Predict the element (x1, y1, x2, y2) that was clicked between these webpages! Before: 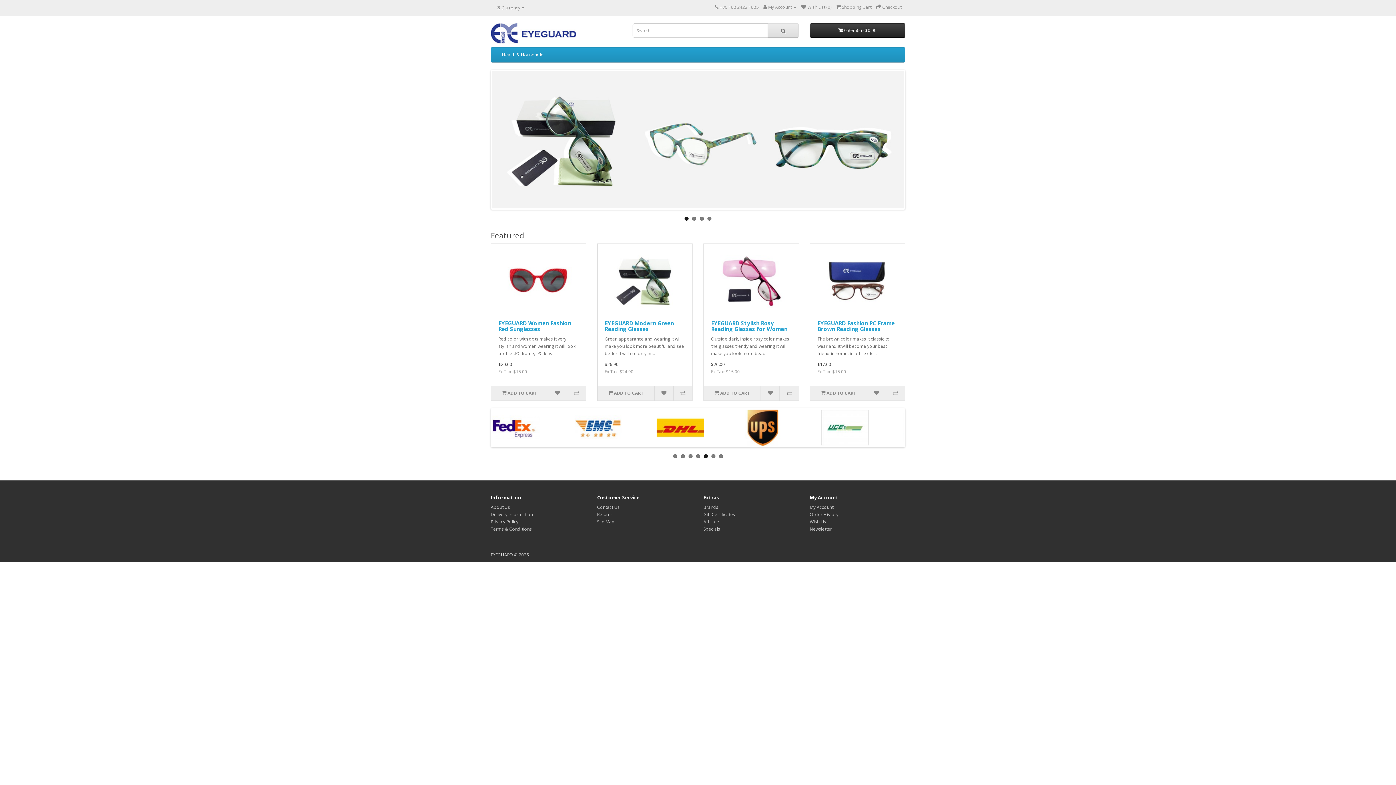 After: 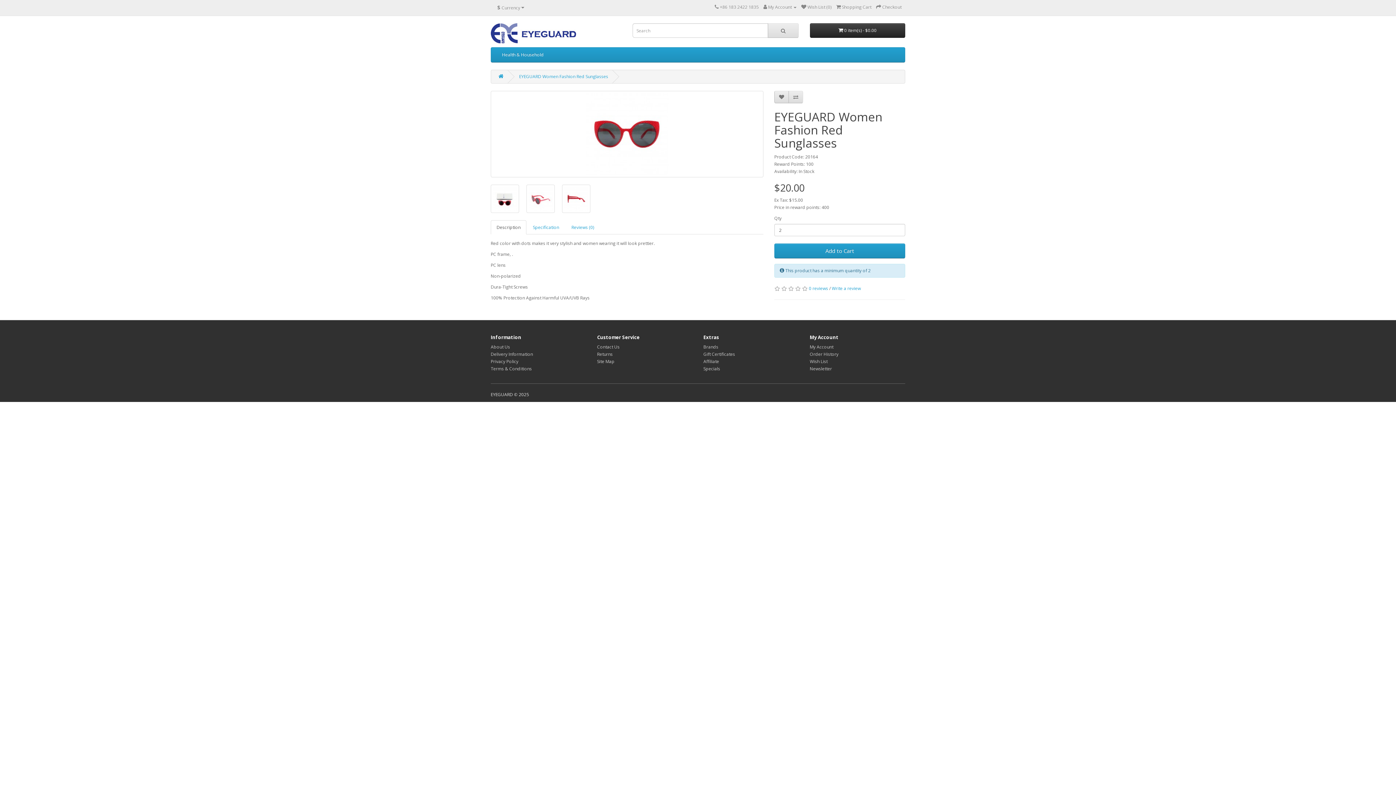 Action: bbox: (491, 244, 586, 316)